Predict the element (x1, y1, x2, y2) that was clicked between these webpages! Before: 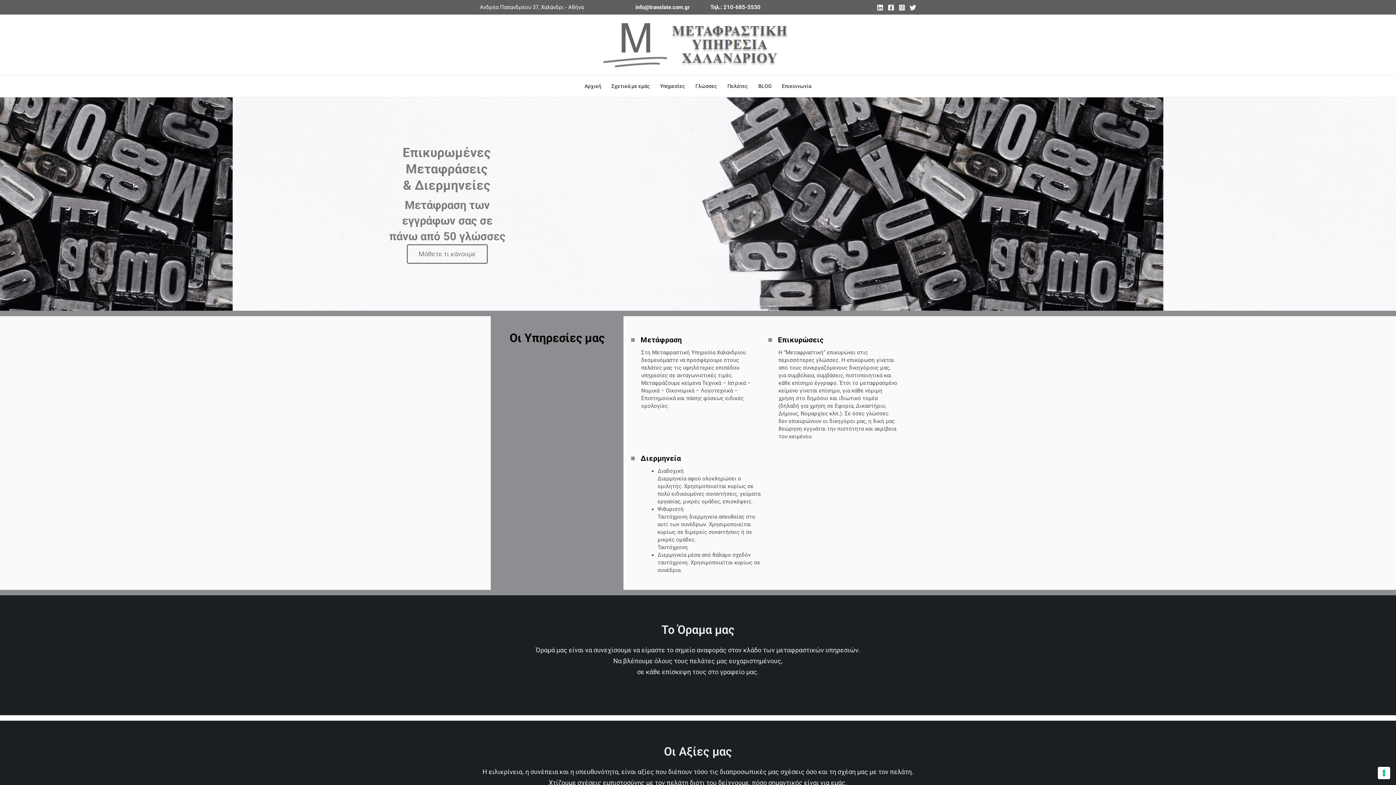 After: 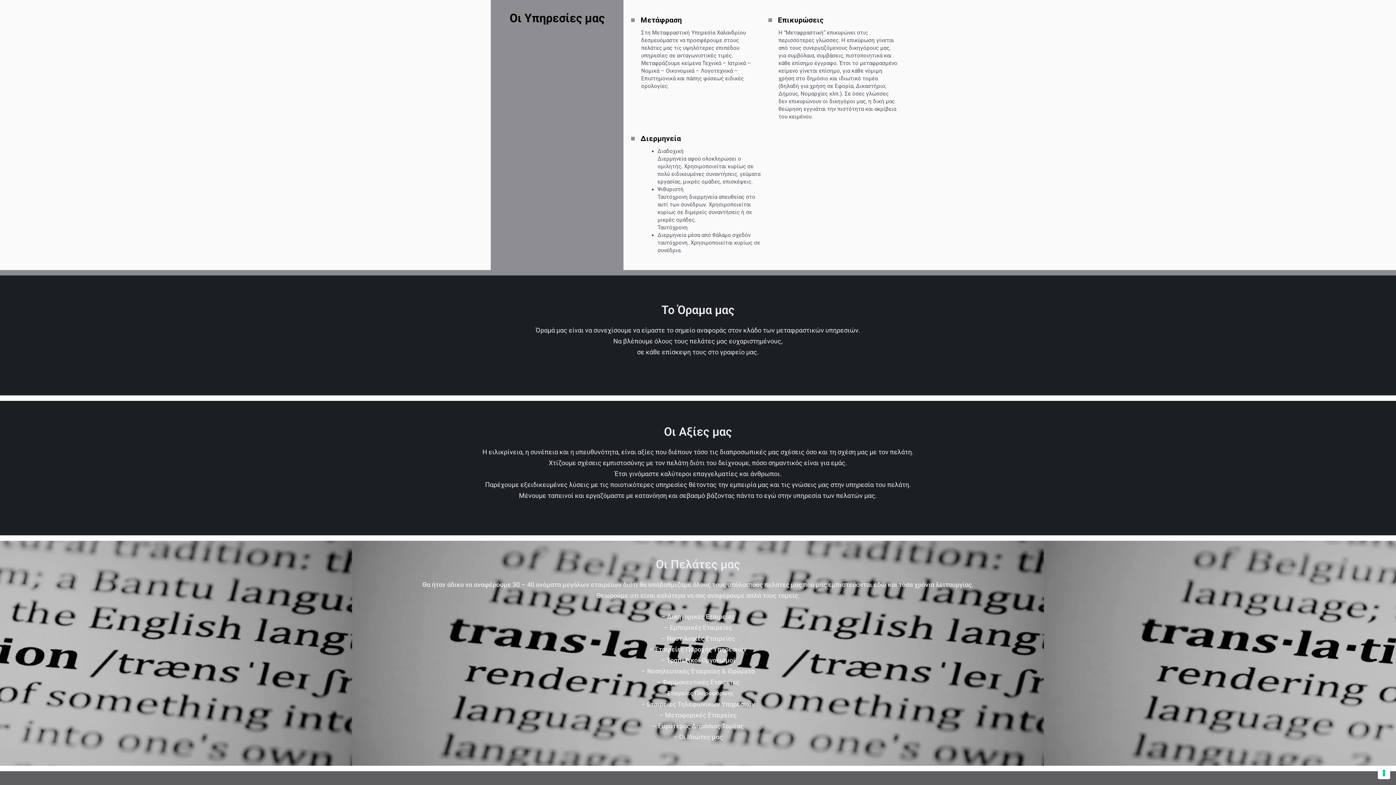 Action: bbox: (406, 244, 487, 263) label: Μάθετε τι κάνουμε